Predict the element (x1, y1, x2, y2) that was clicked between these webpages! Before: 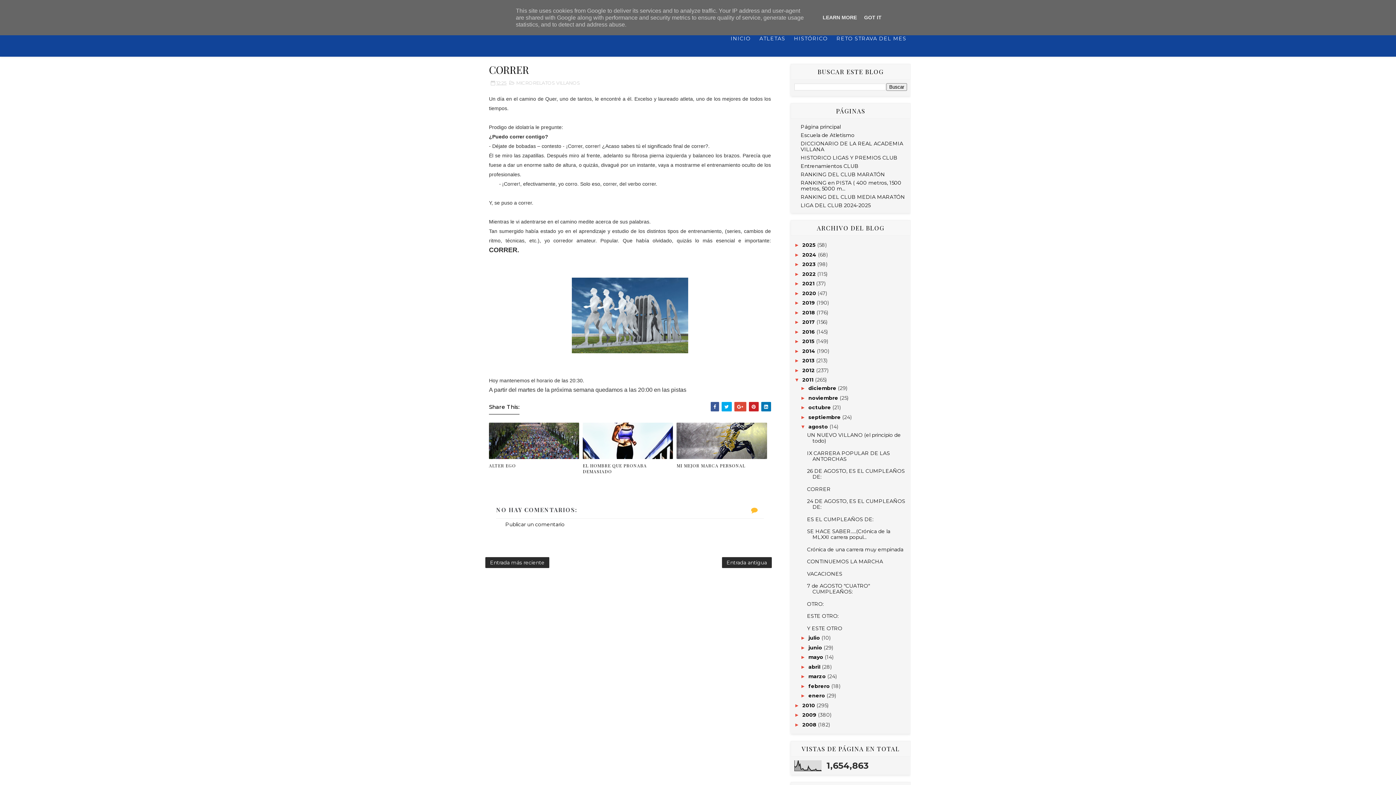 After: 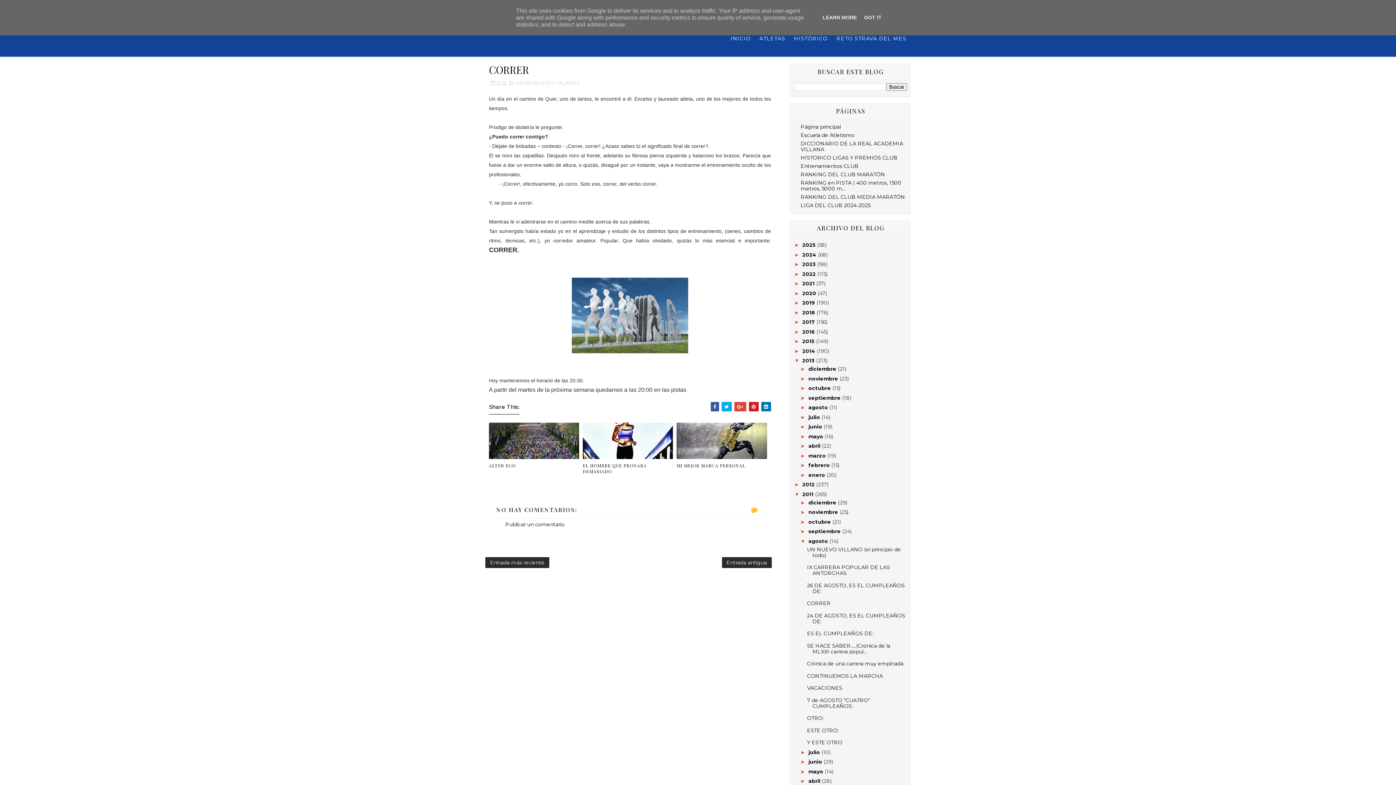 Action: label: ►   bbox: (794, 357, 802, 363)